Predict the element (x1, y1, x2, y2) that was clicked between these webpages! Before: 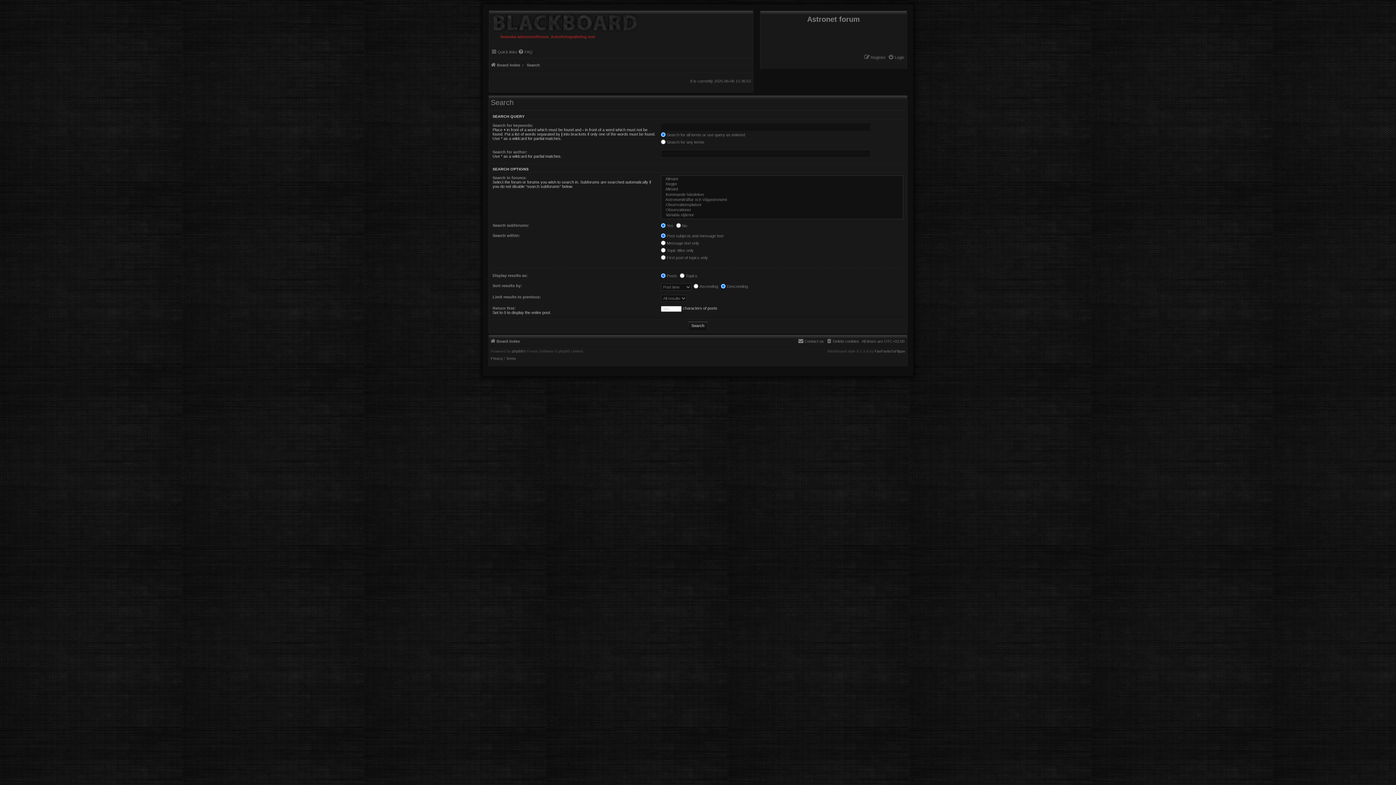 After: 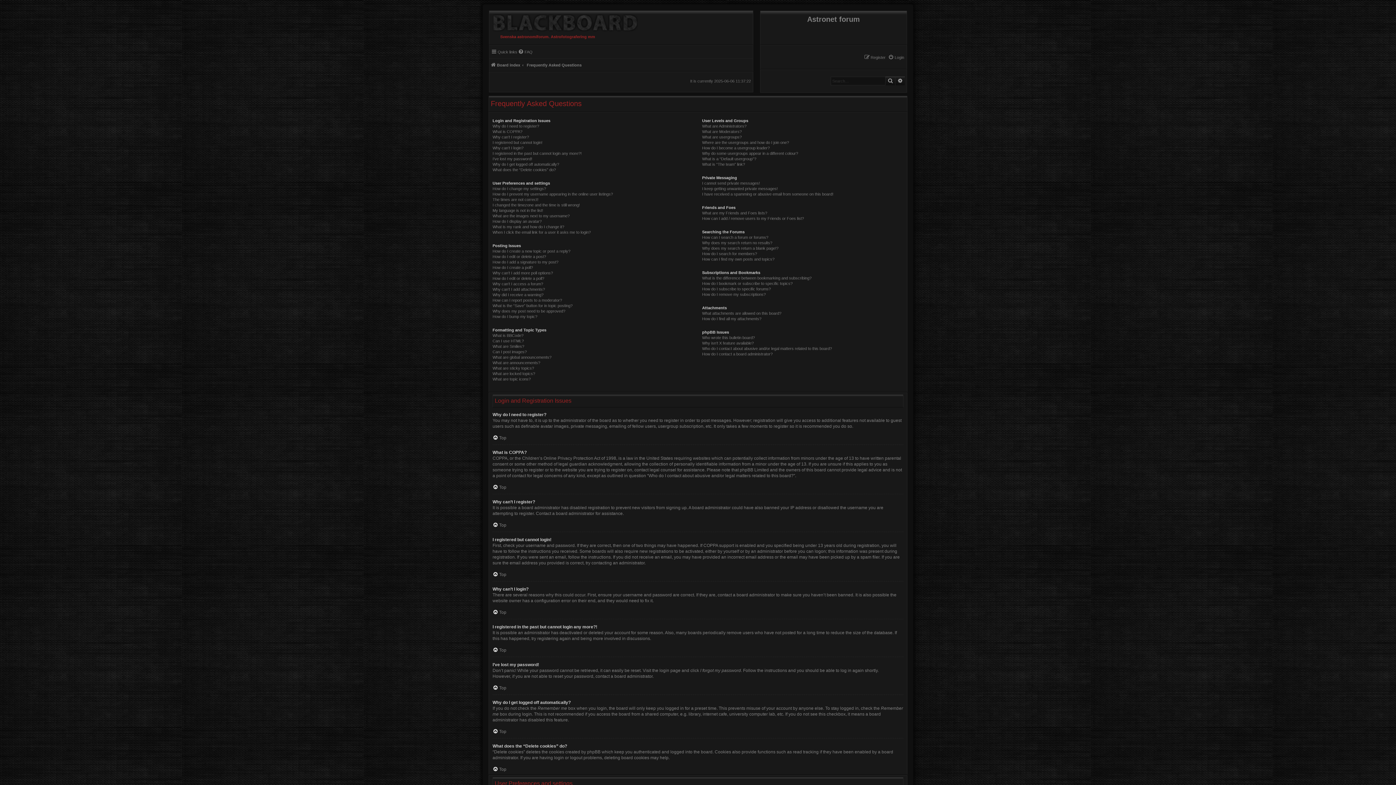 Action: label: FAQ bbox: (518, 47, 532, 56)